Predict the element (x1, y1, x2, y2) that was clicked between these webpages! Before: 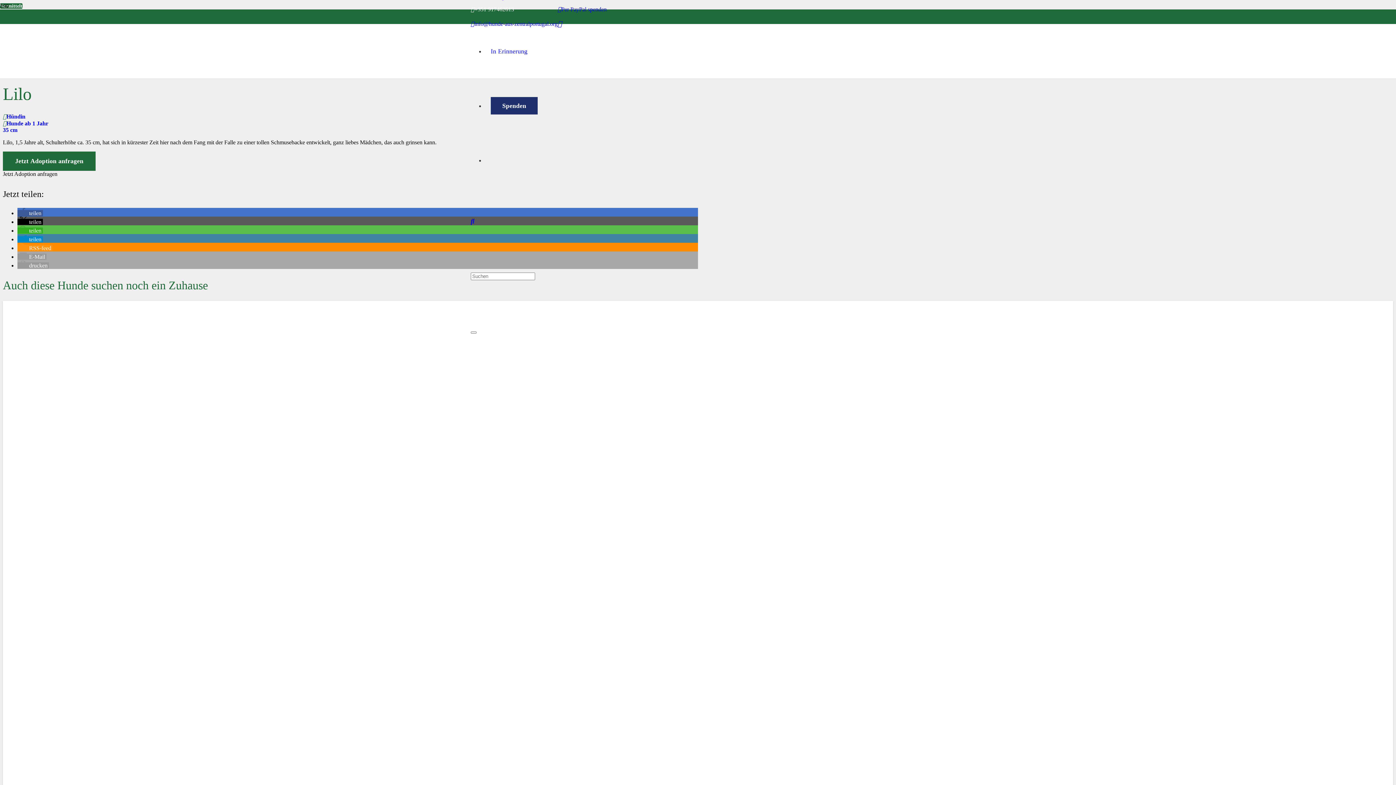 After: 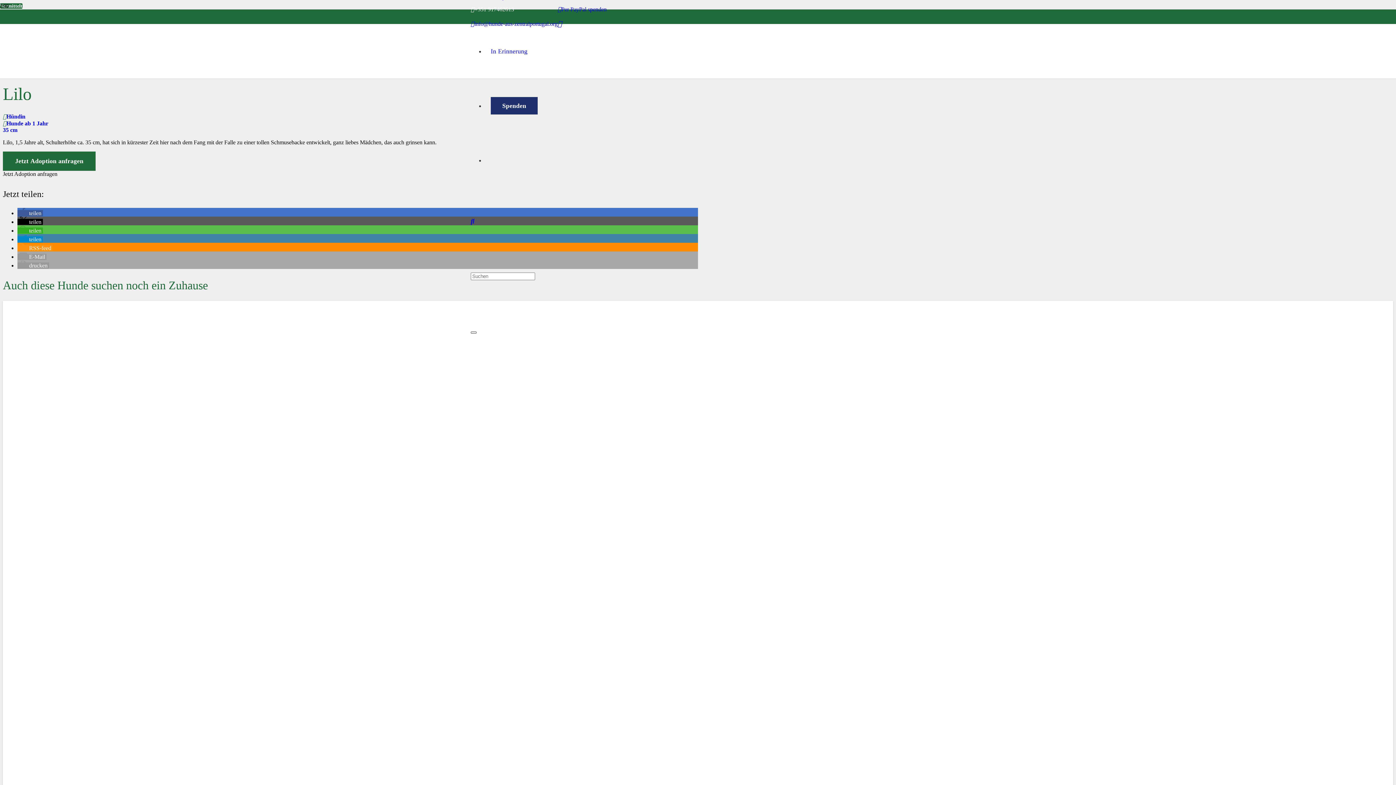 Action: bbox: (470, 331, 476, 333) label: Schließen